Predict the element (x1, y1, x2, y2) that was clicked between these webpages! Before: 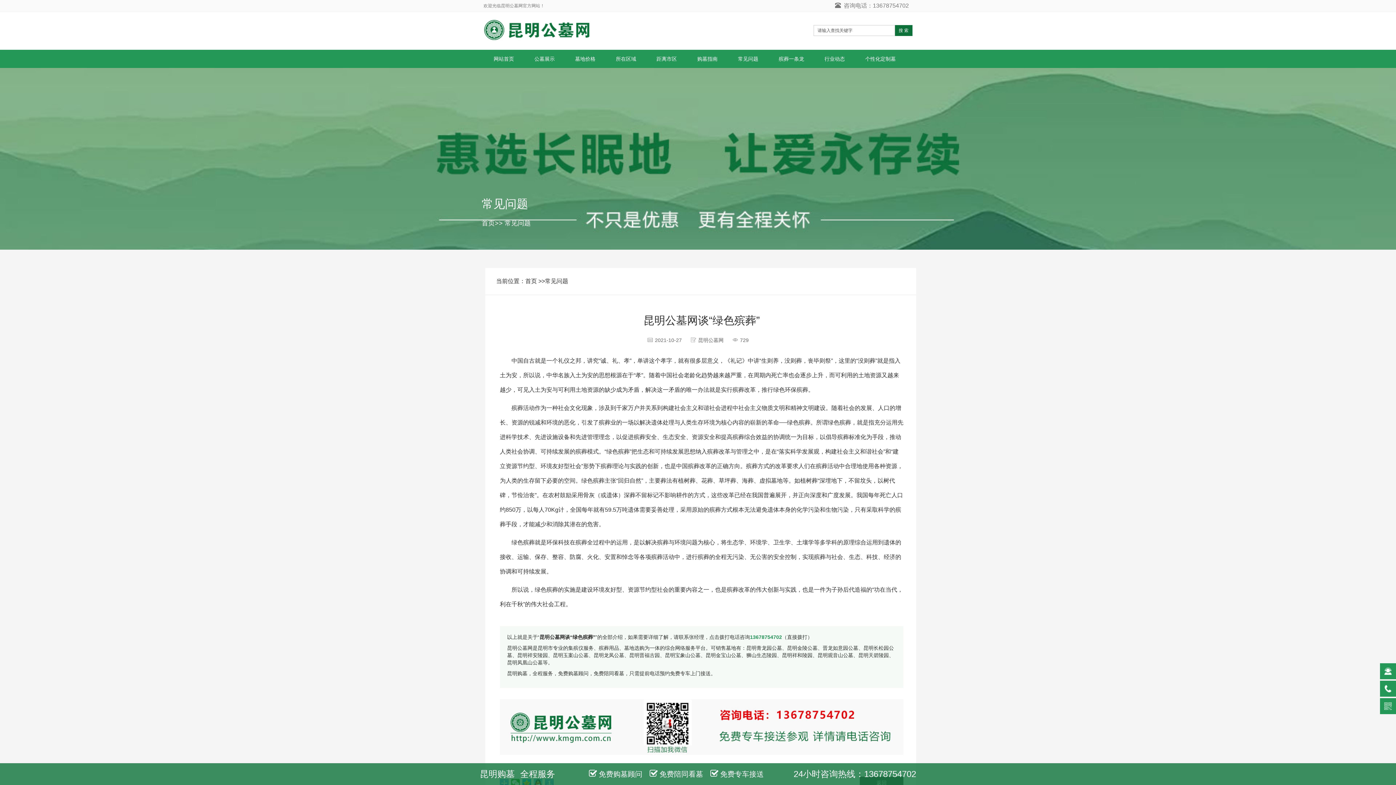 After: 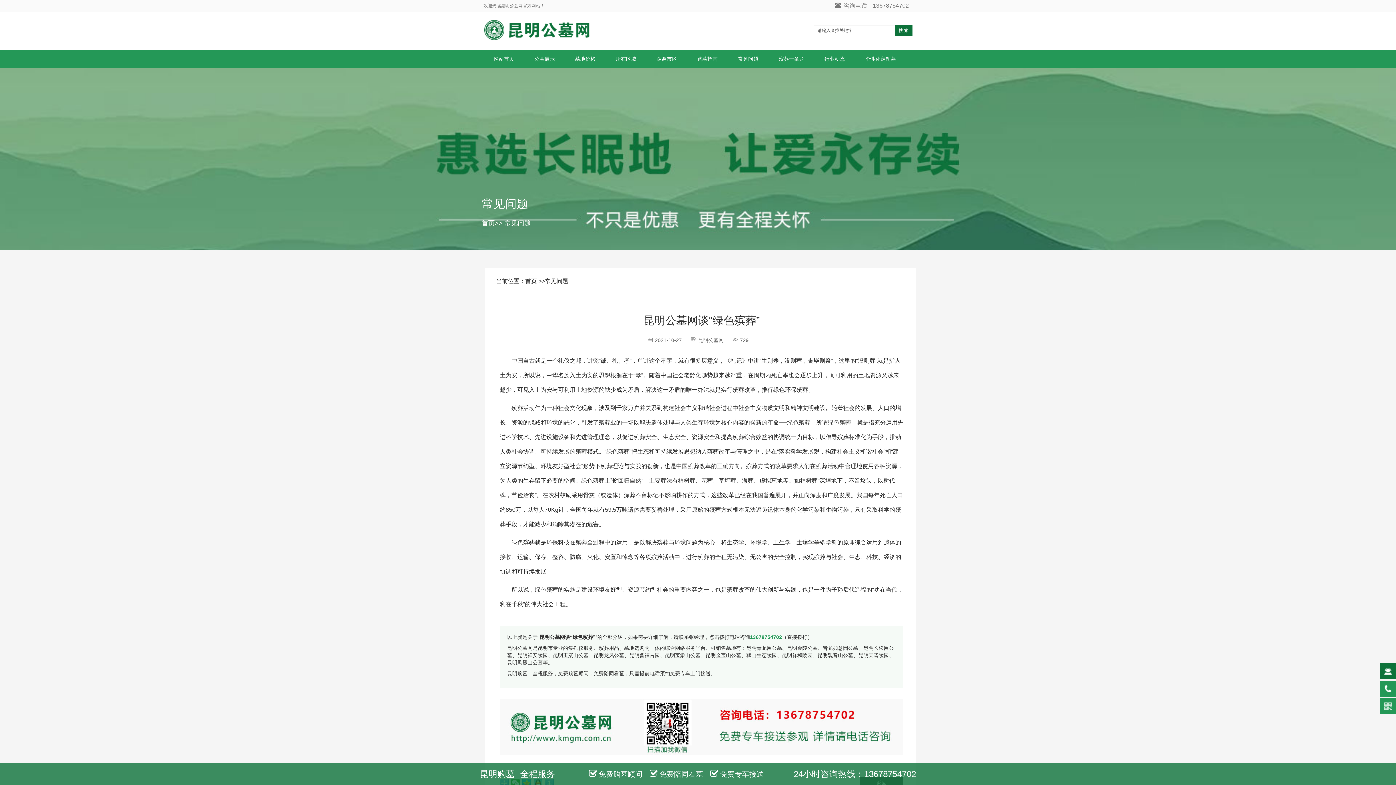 Action: bbox: (1380, 663, 1396, 679)